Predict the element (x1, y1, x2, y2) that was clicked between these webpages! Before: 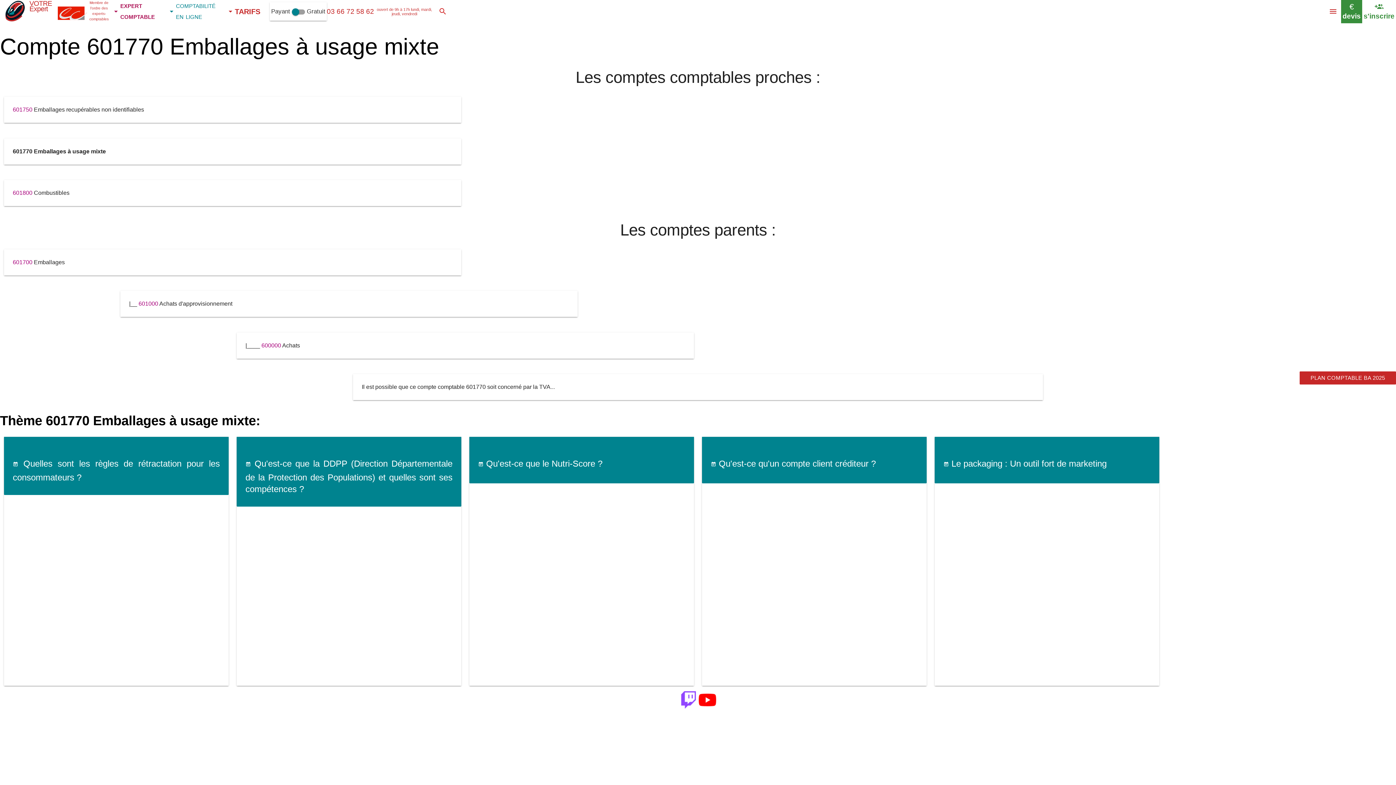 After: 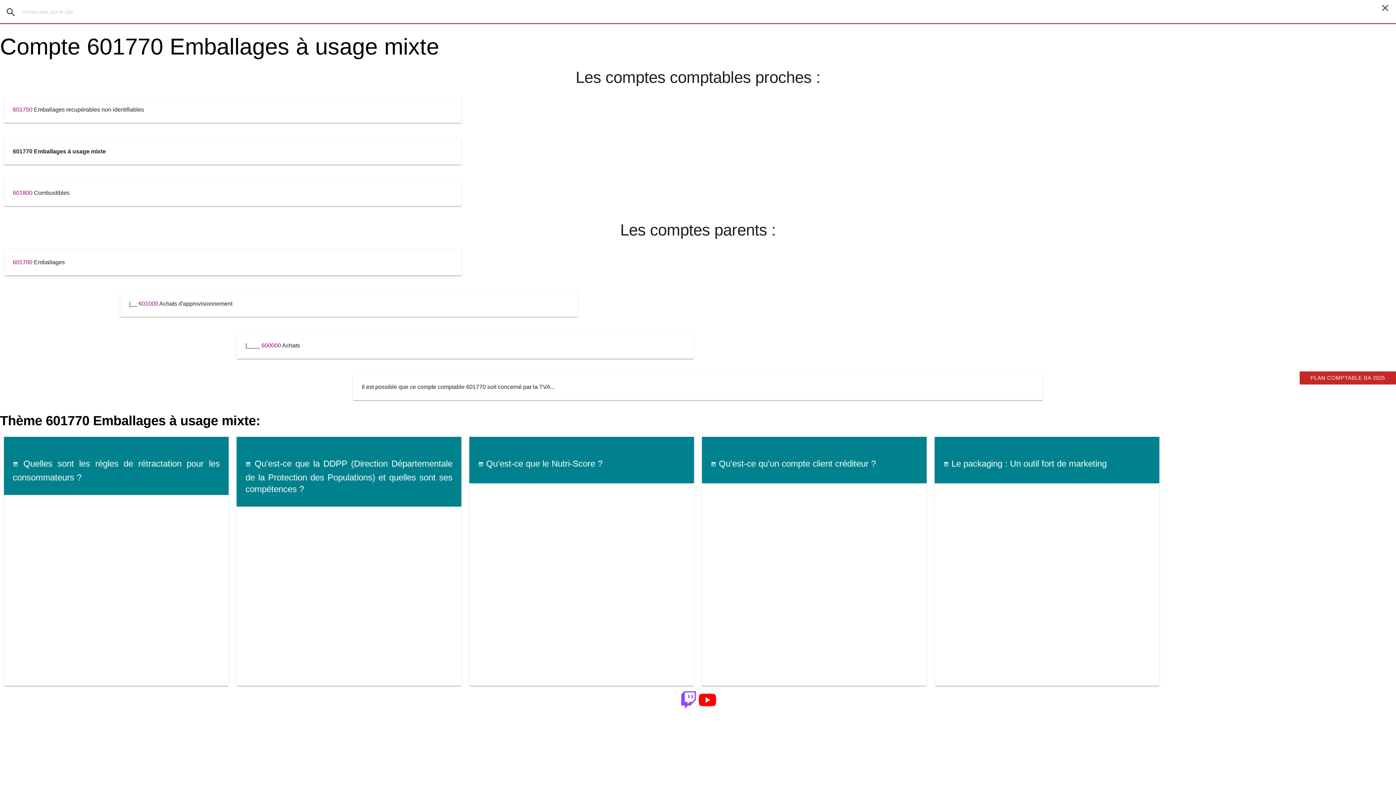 Action: bbox: (438, 0, 447, 23)